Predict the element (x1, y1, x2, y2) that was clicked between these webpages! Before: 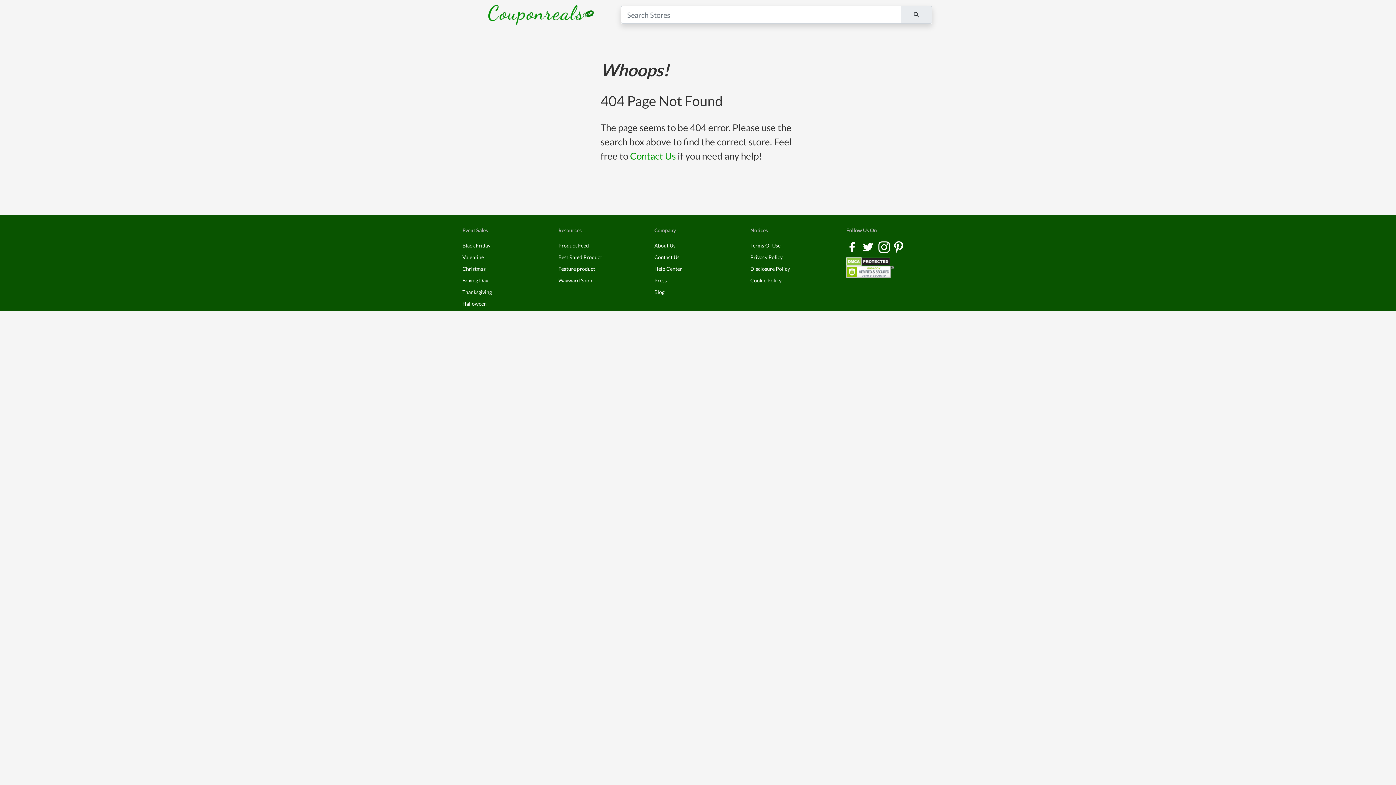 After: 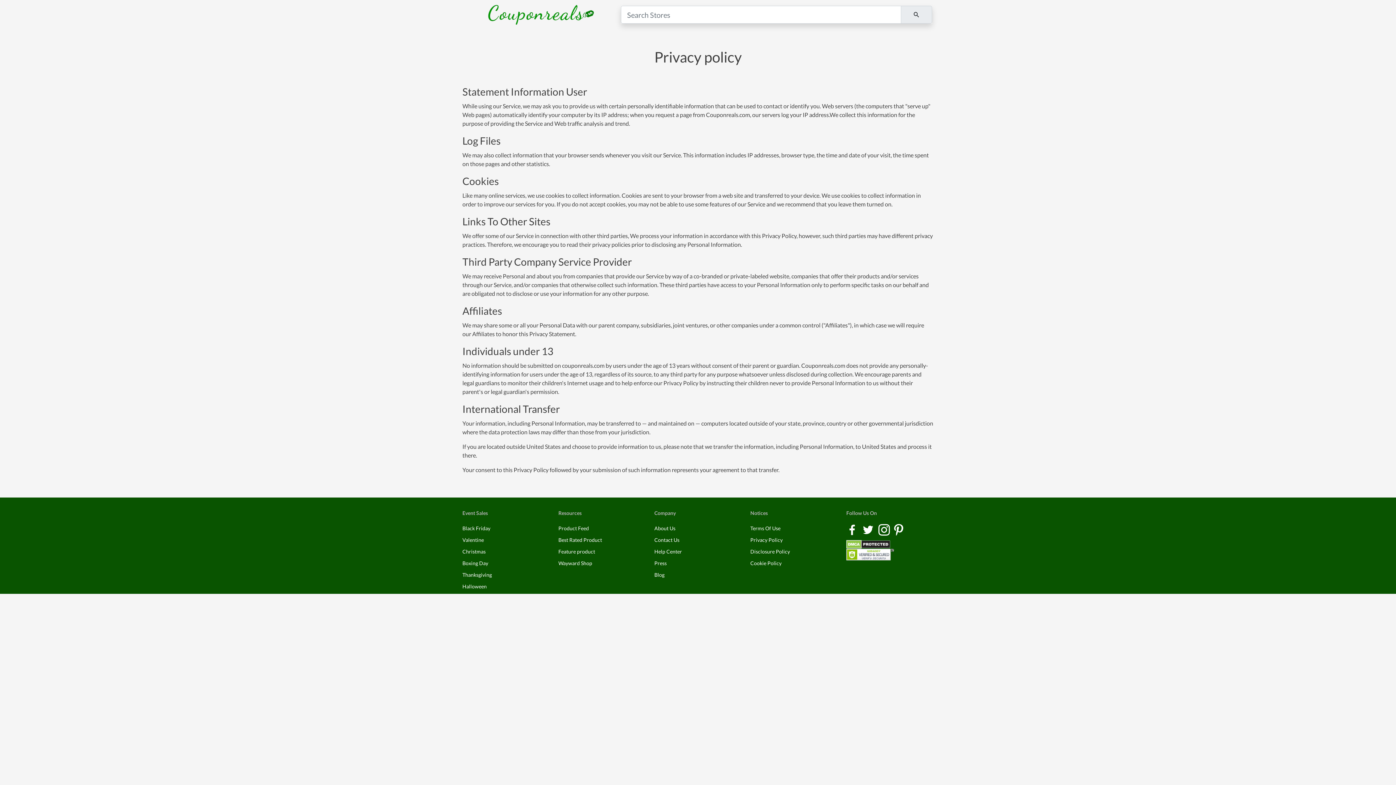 Action: label: Privacy Policy bbox: (750, 251, 837, 263)